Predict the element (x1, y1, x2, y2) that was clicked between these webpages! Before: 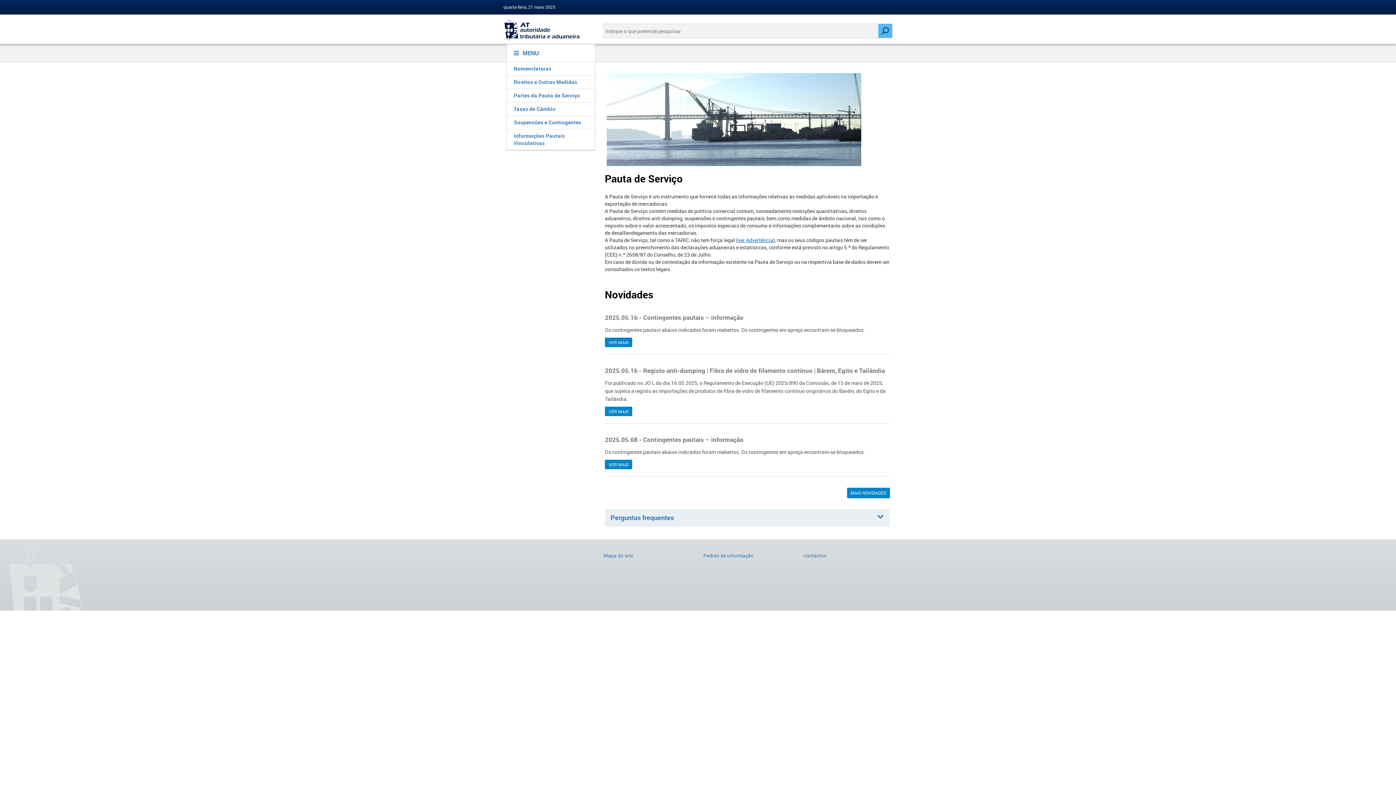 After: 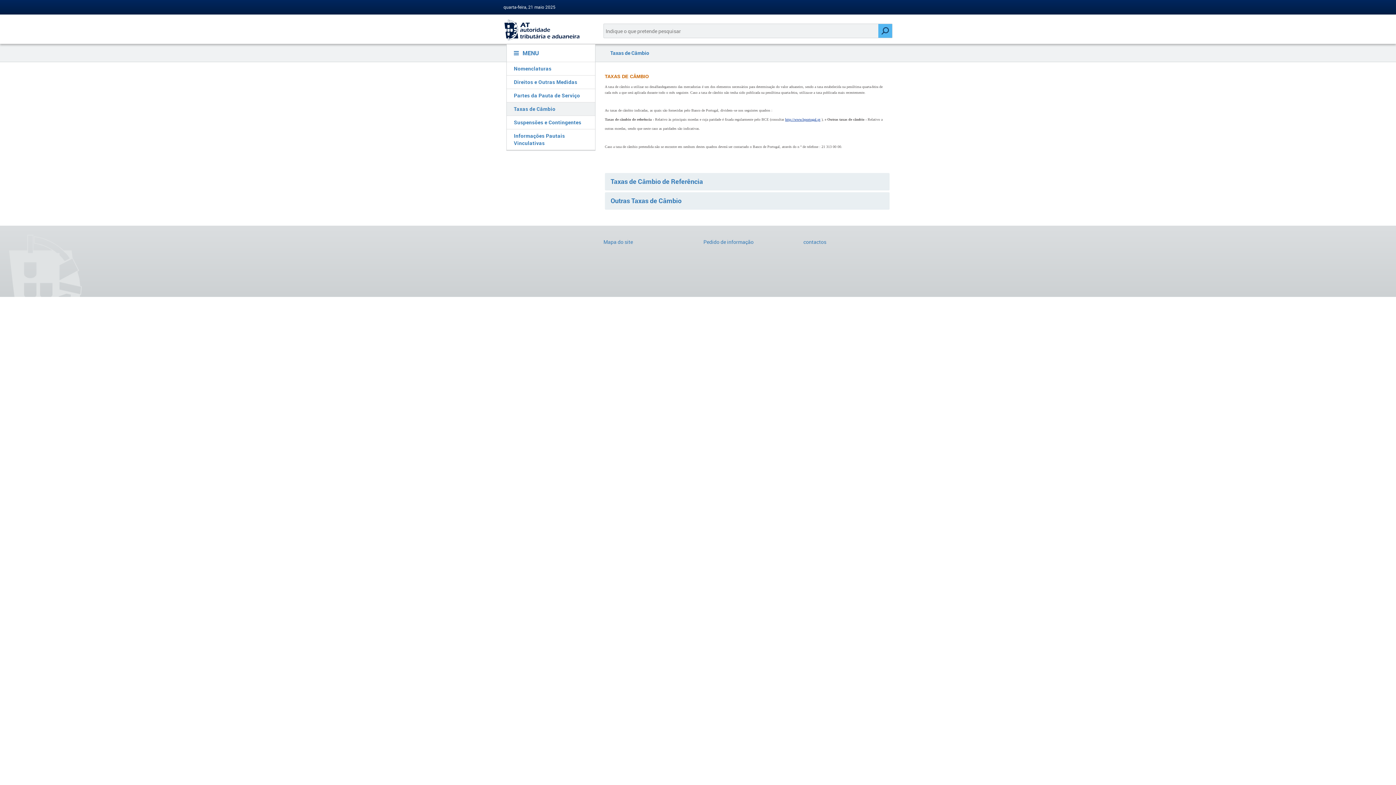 Action: bbox: (506, 102, 595, 115) label: Taxas de Câmbio